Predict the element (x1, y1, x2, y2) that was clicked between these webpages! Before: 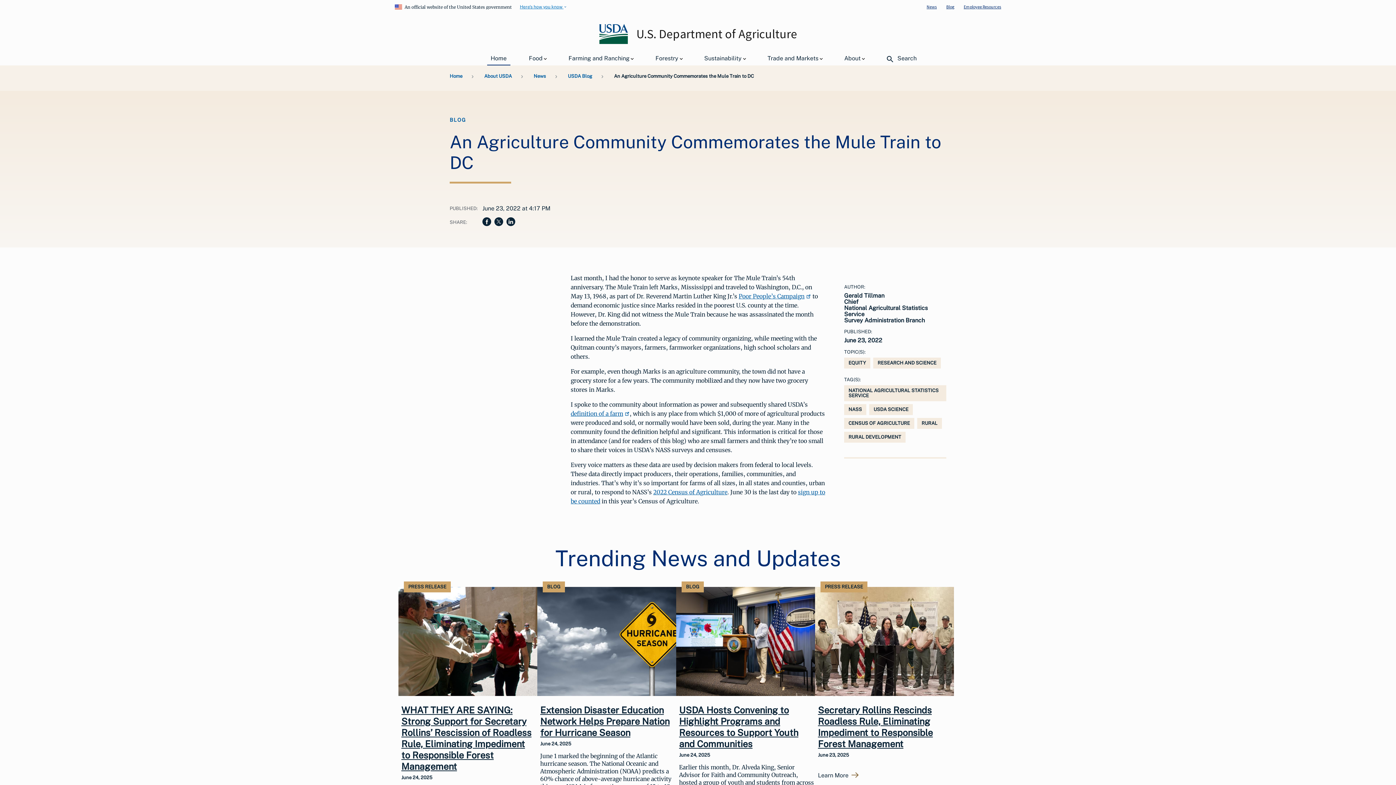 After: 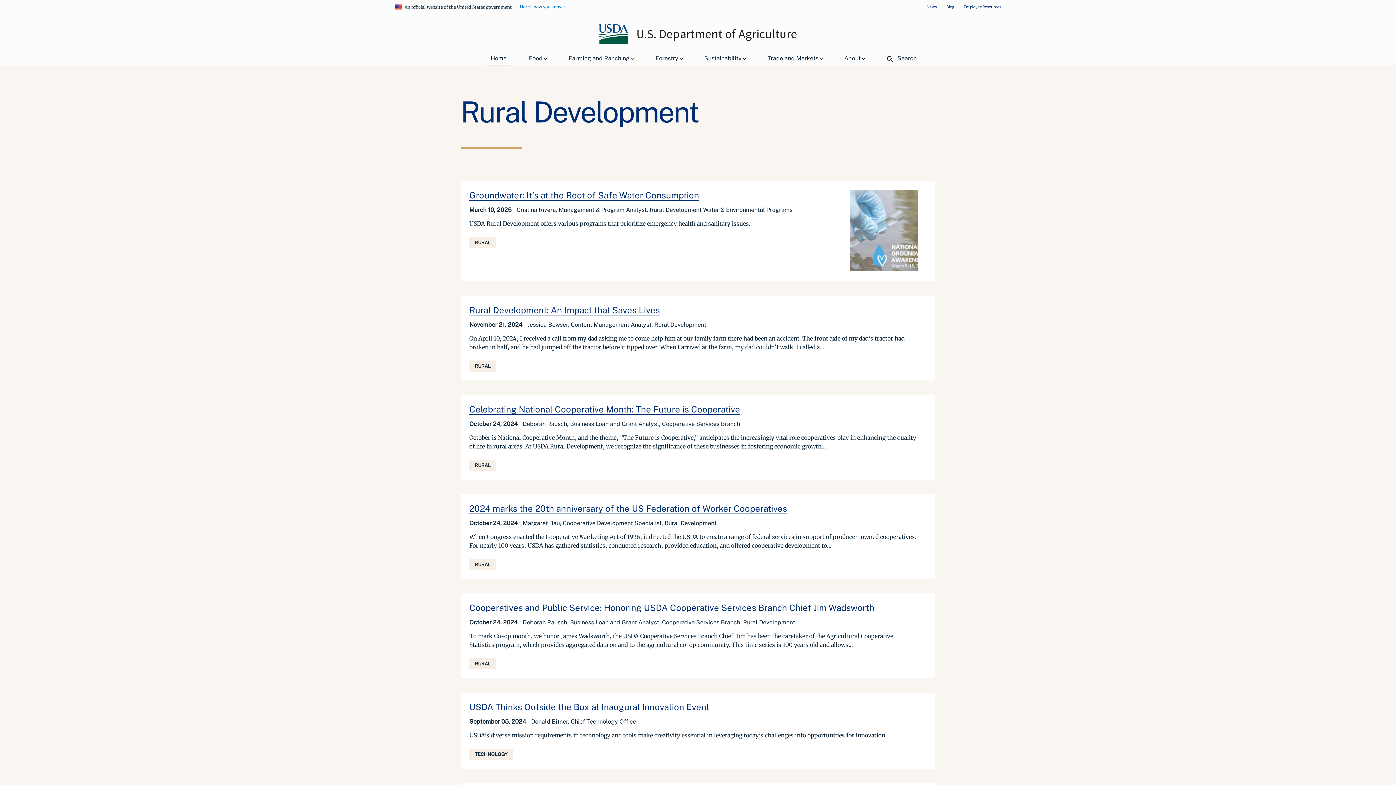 Action: bbox: (844, 431, 905, 442) label: RURAL DEVELOPMENT